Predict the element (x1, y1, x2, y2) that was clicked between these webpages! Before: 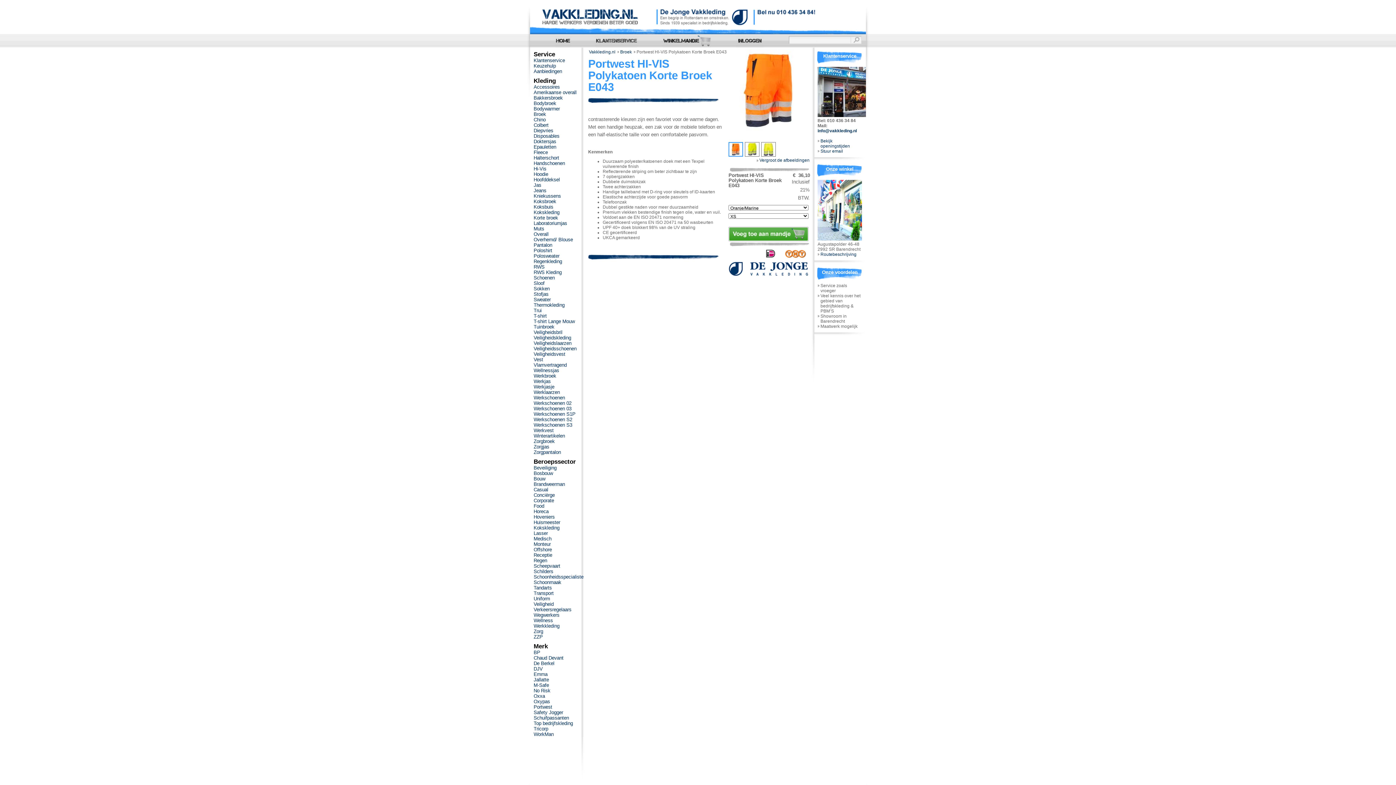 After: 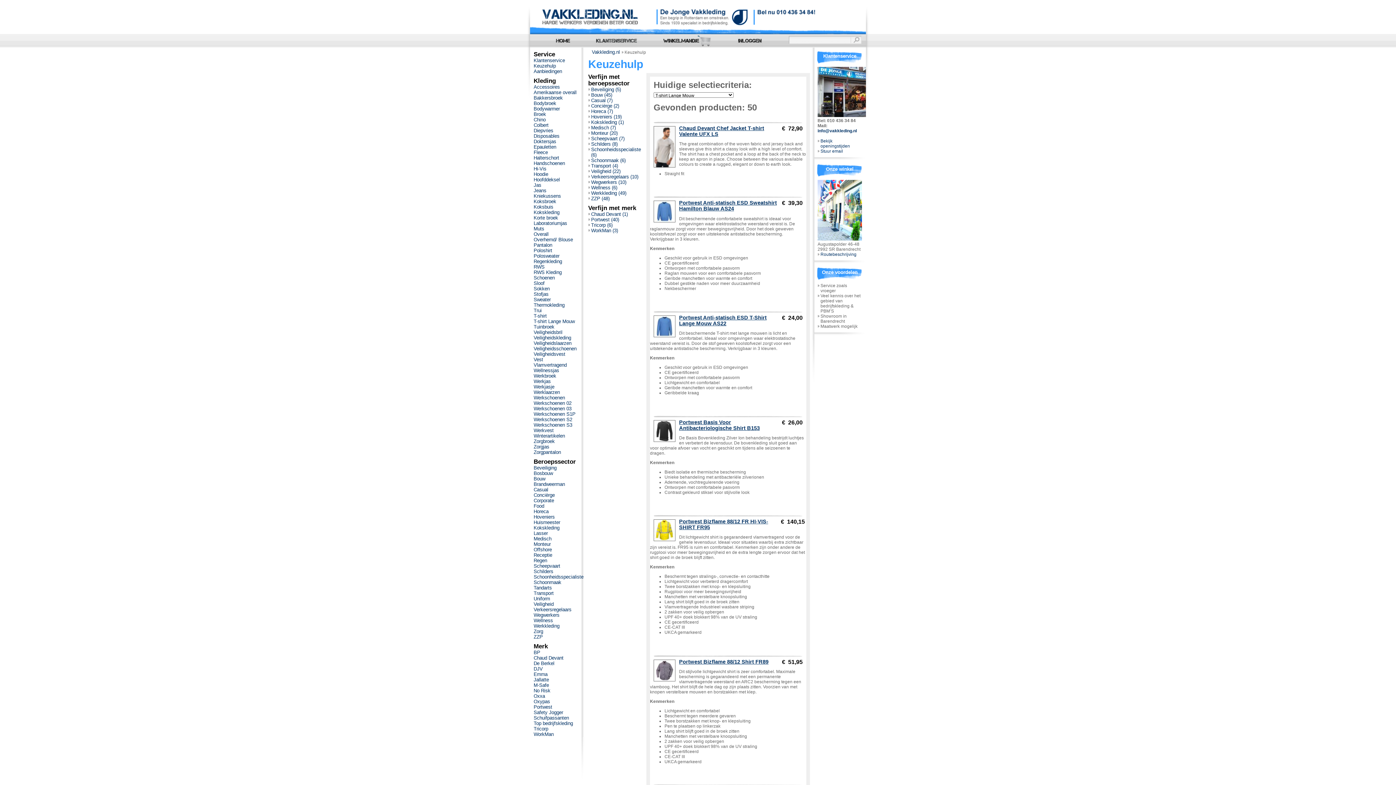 Action: label: T-shirt Lange Mouw bbox: (533, 318, 574, 324)